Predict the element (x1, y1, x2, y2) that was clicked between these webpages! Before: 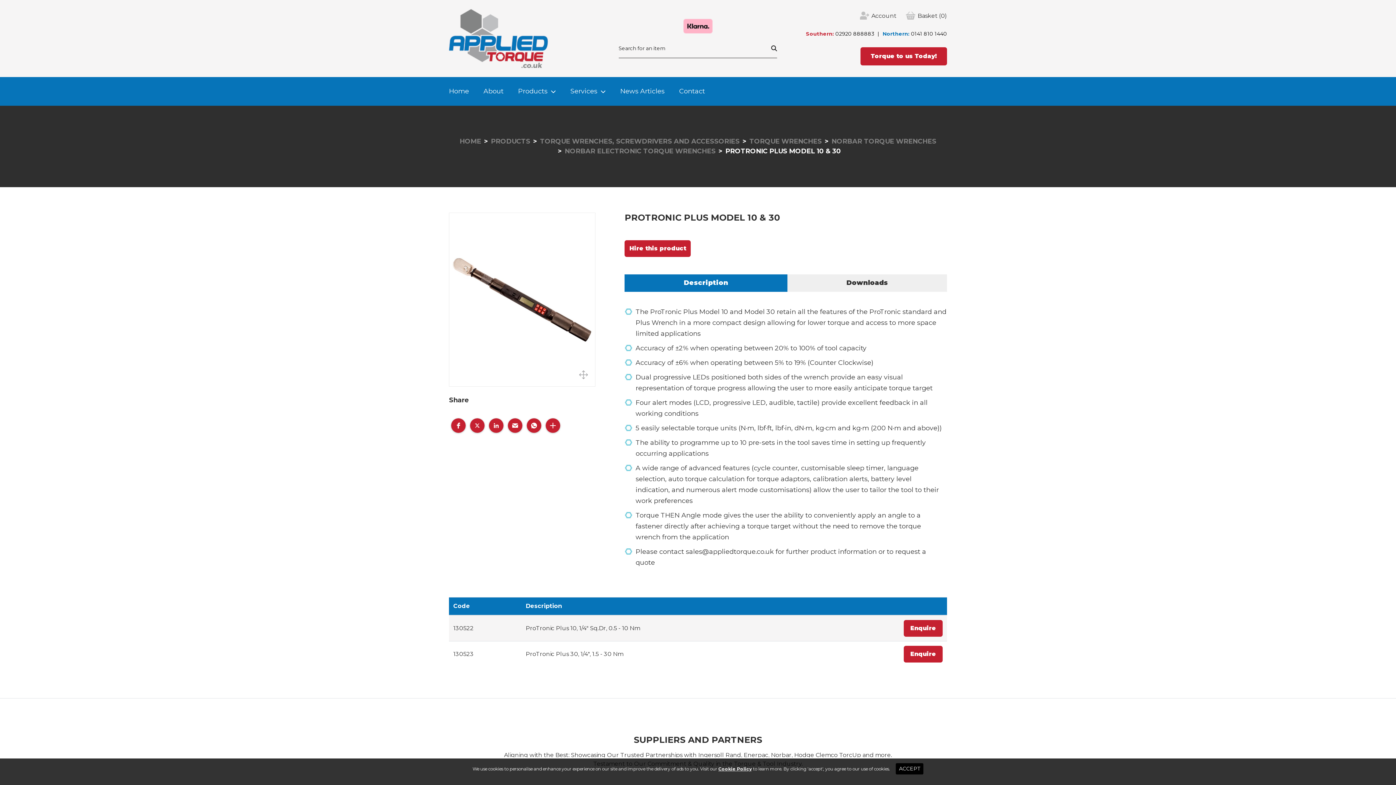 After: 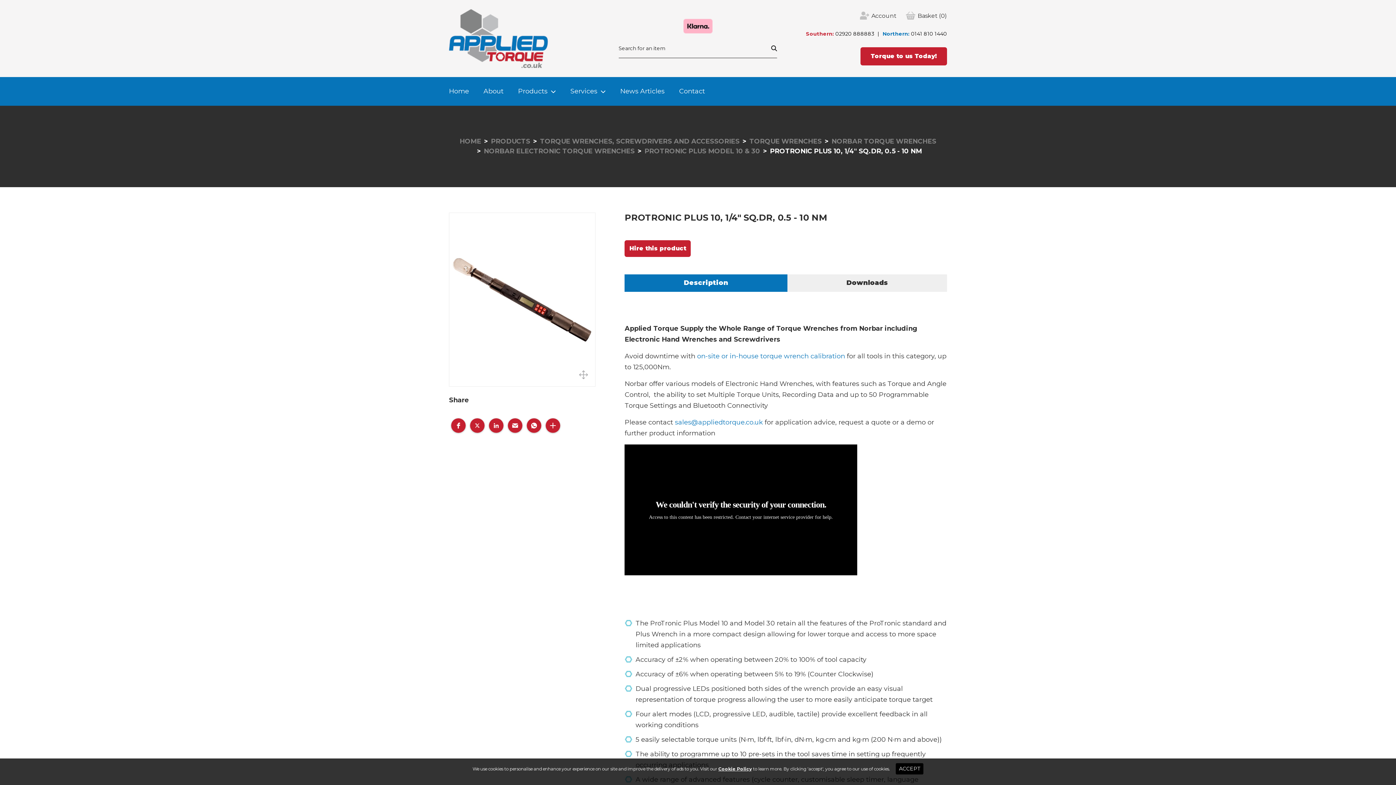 Action: label: ProTronic Plus 10, 1/4" Sq.Dr, 0.5 - 10 Nm bbox: (525, 625, 640, 632)